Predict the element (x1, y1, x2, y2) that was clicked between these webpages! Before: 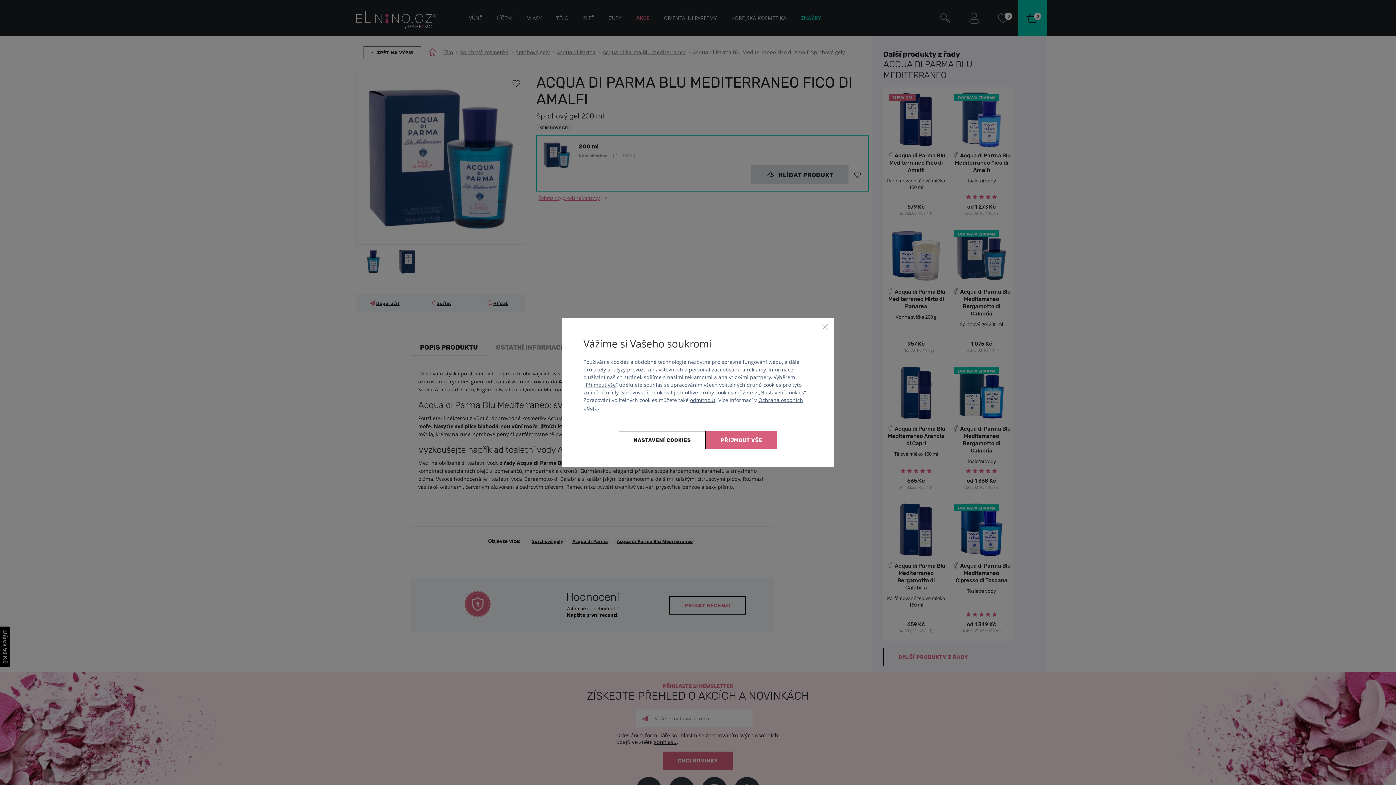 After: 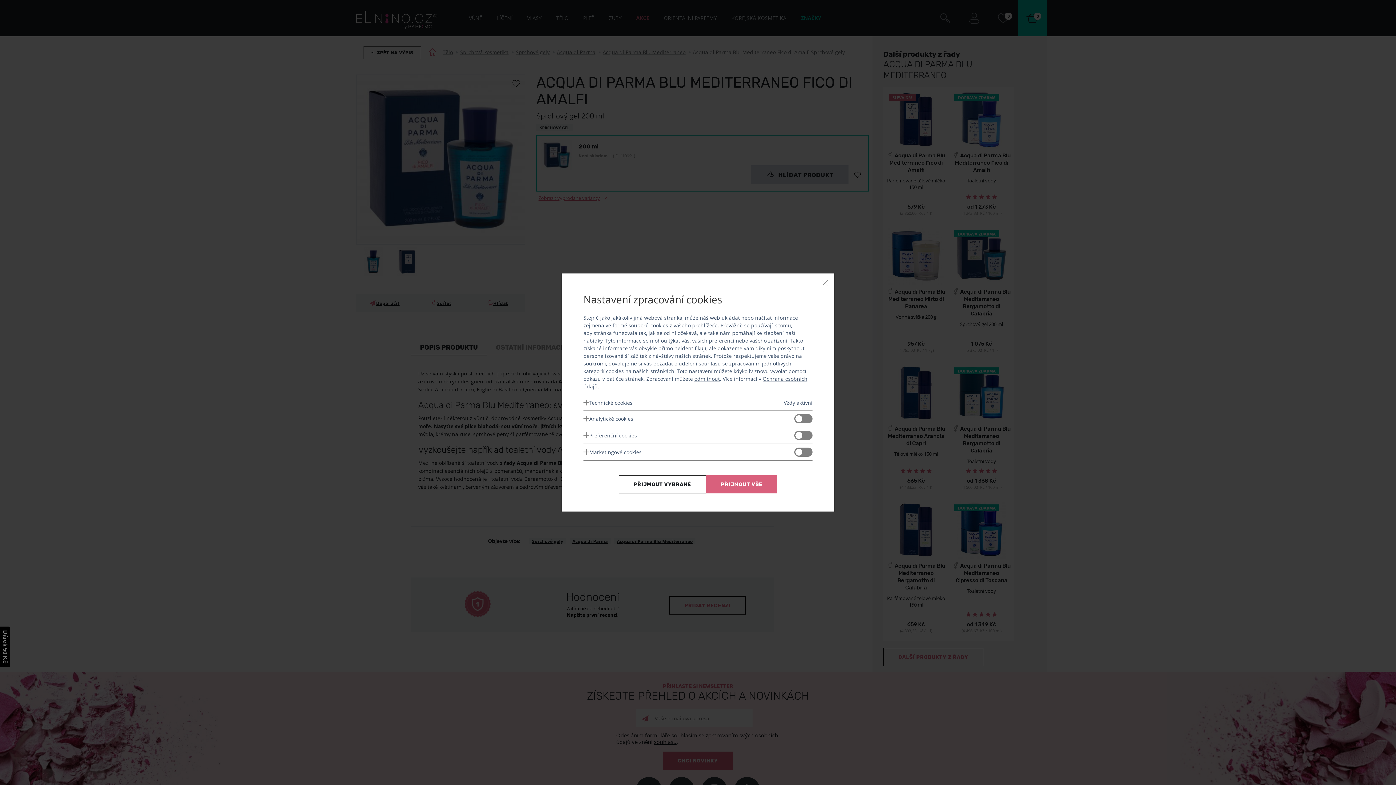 Action: label: Nastavení cookies bbox: (619, 431, 705, 449)